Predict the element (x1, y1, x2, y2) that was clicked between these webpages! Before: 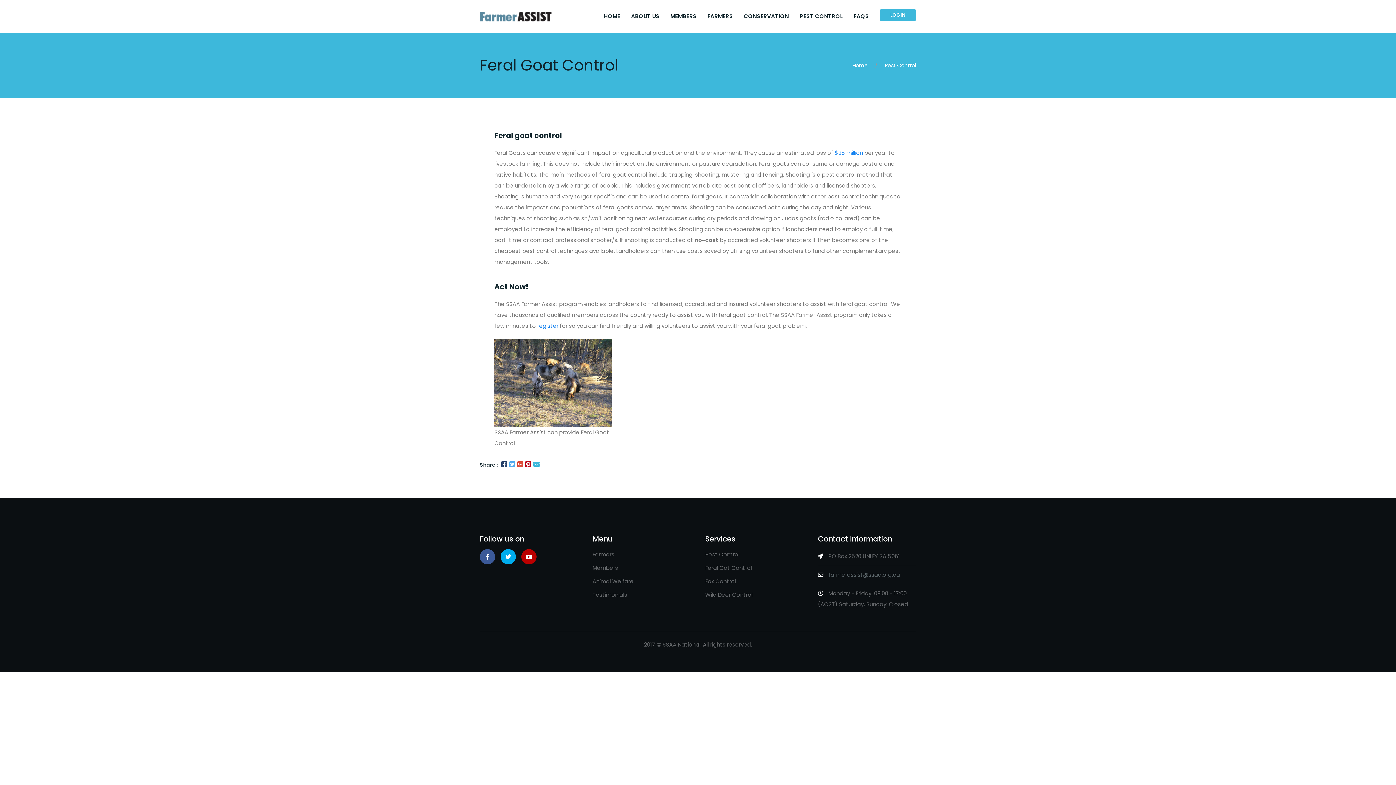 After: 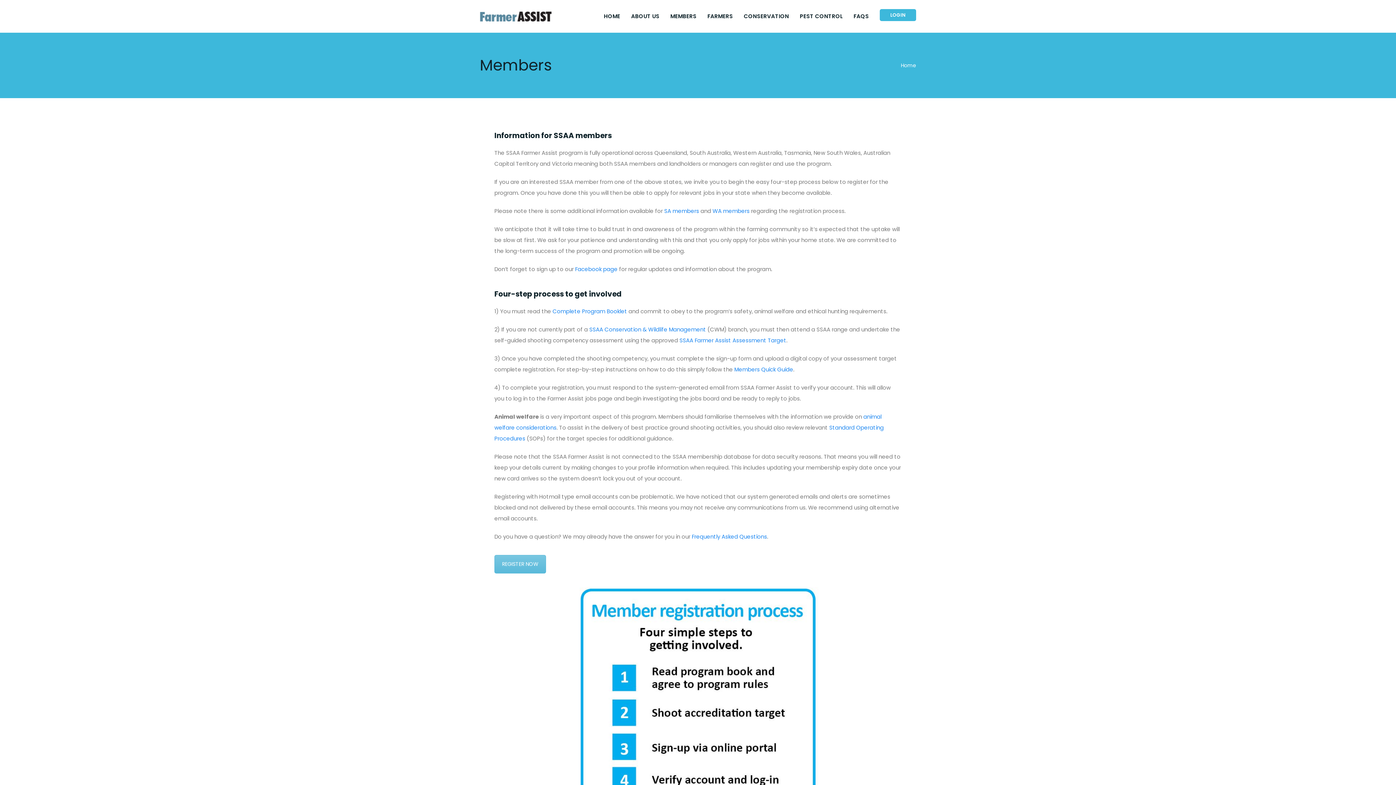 Action: label: Members bbox: (592, 564, 618, 571)